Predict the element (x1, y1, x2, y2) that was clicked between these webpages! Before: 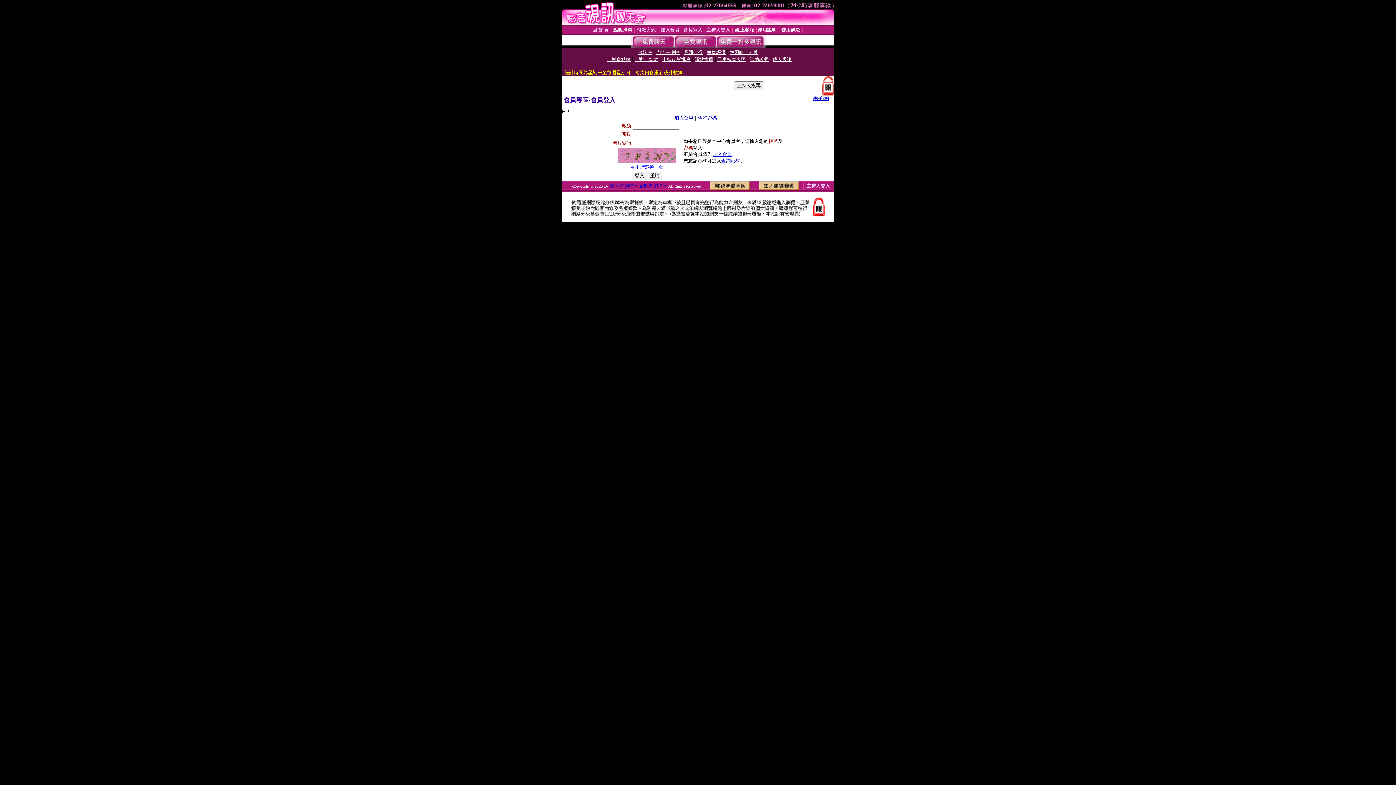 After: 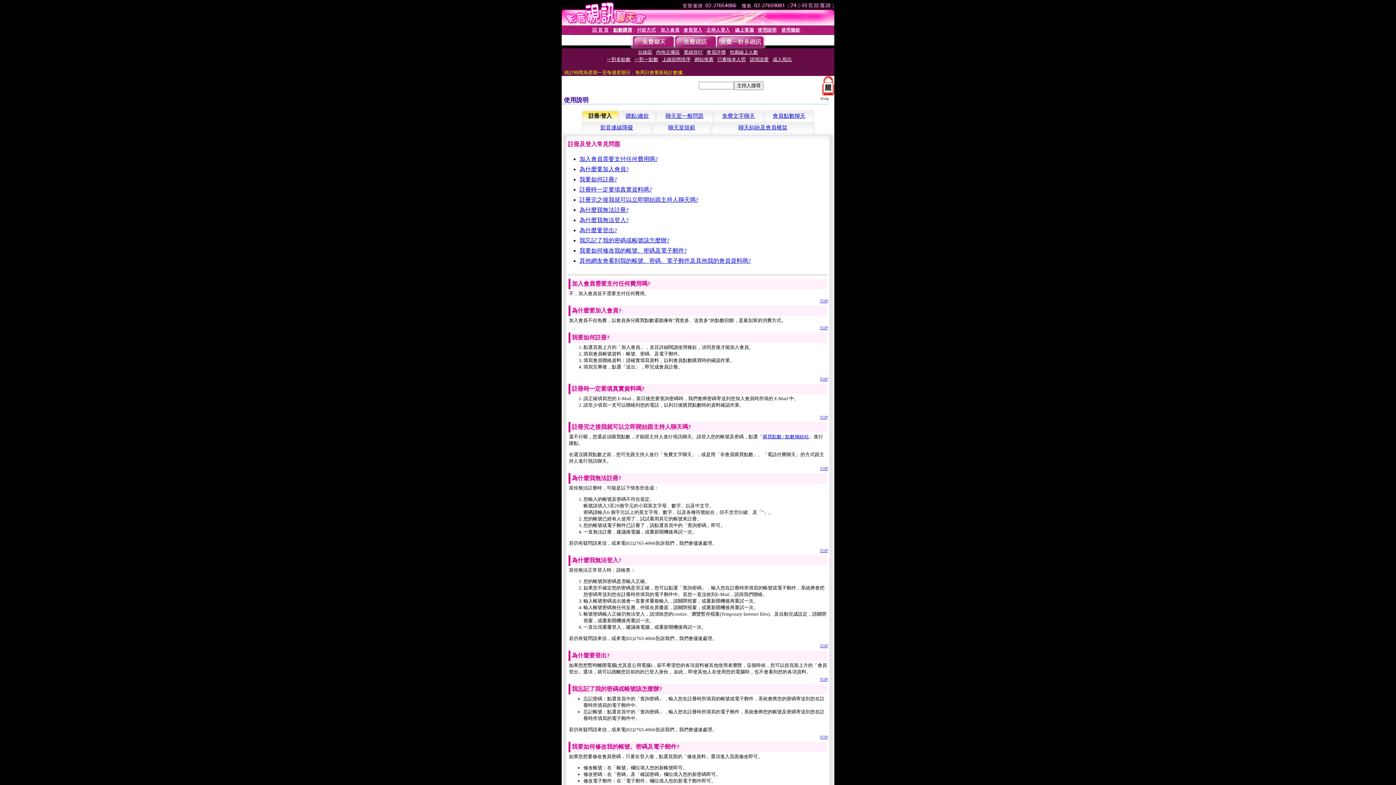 Action: bbox: (757, 27, 776, 32) label: 使用說明